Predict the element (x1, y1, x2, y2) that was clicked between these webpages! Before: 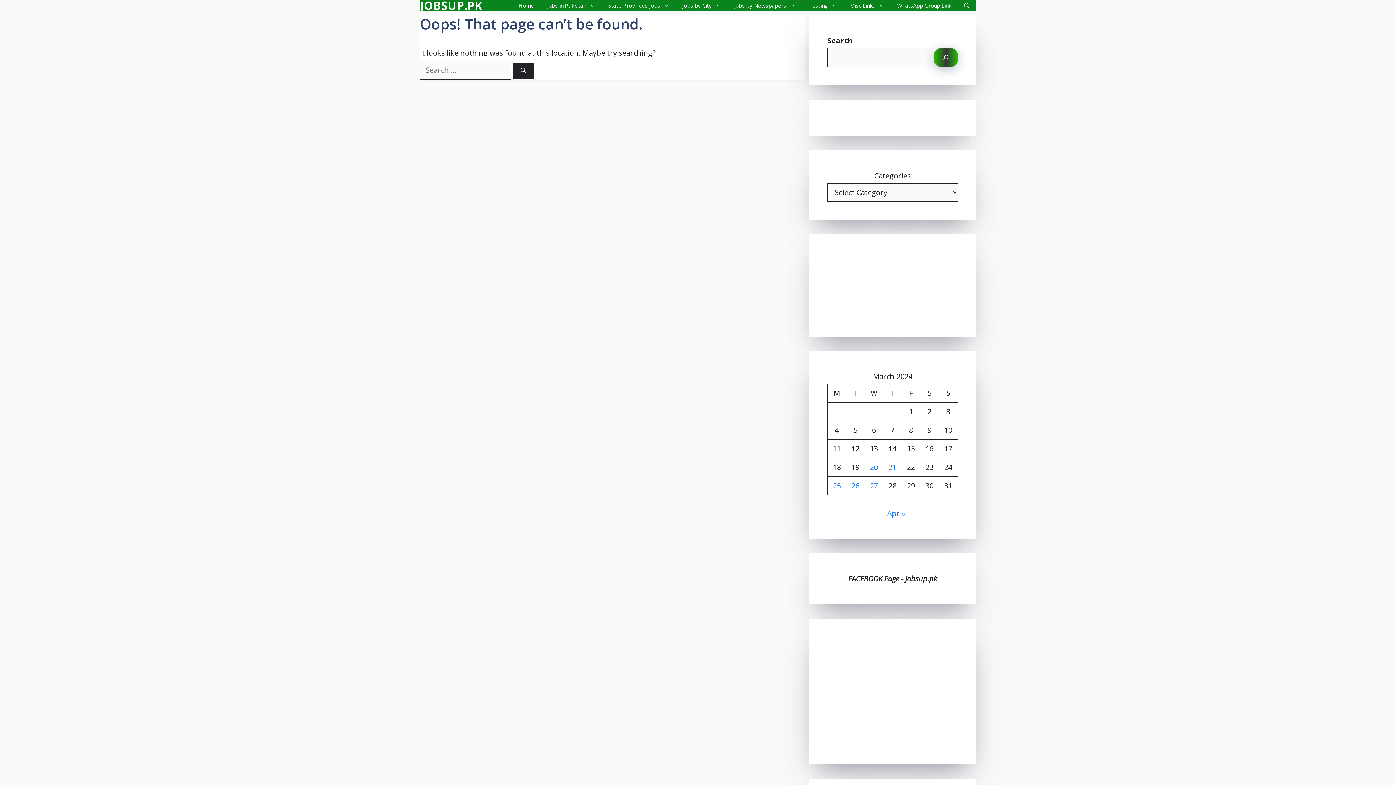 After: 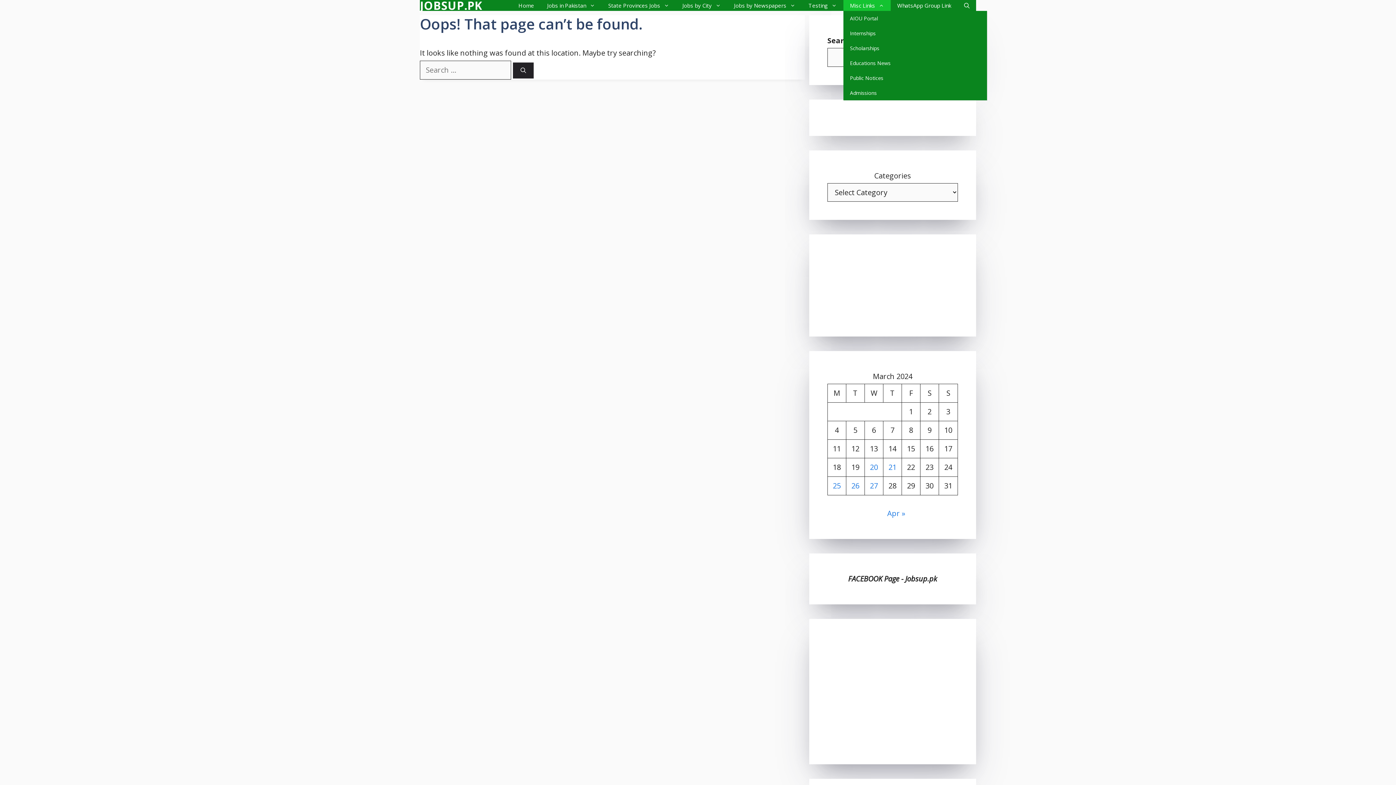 Action: label: Misc Links bbox: (843, 0, 890, 10)